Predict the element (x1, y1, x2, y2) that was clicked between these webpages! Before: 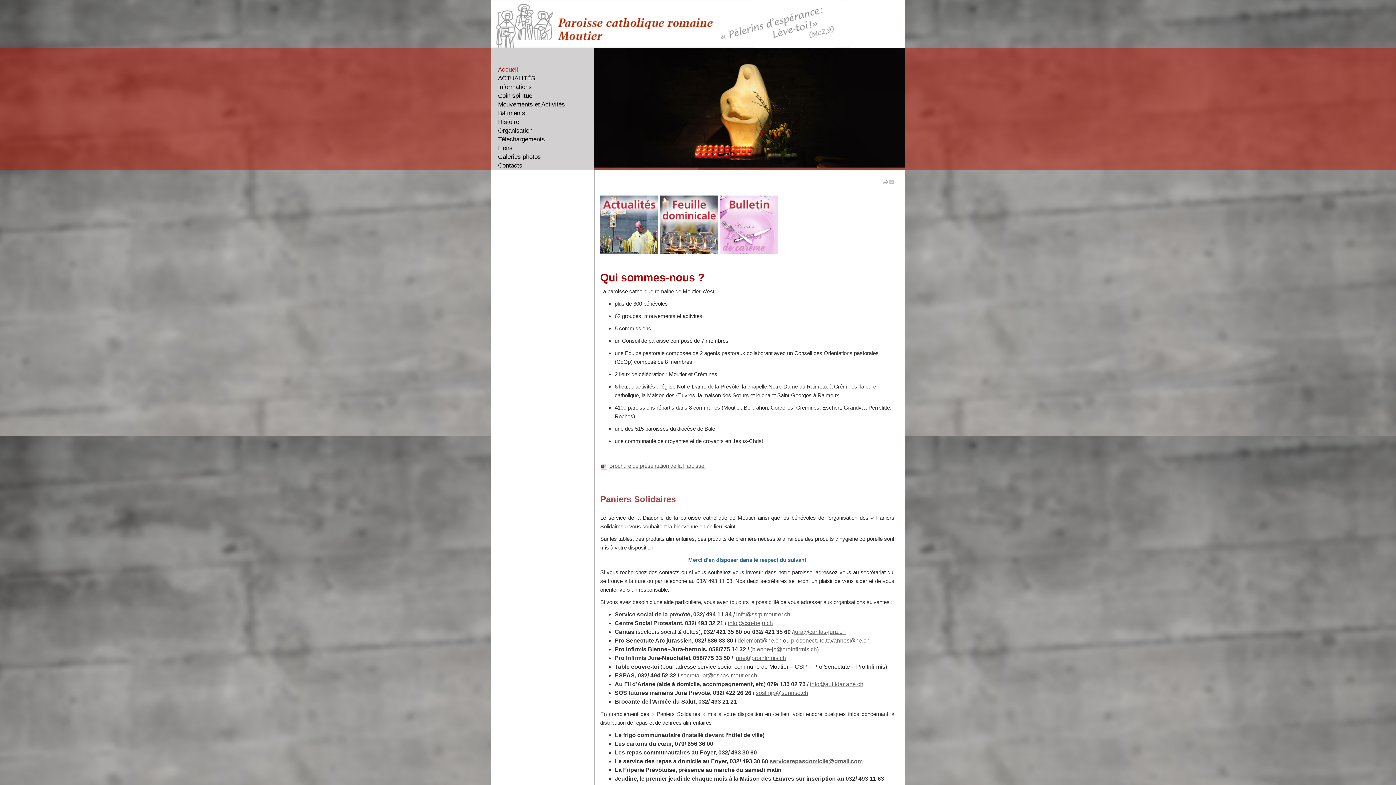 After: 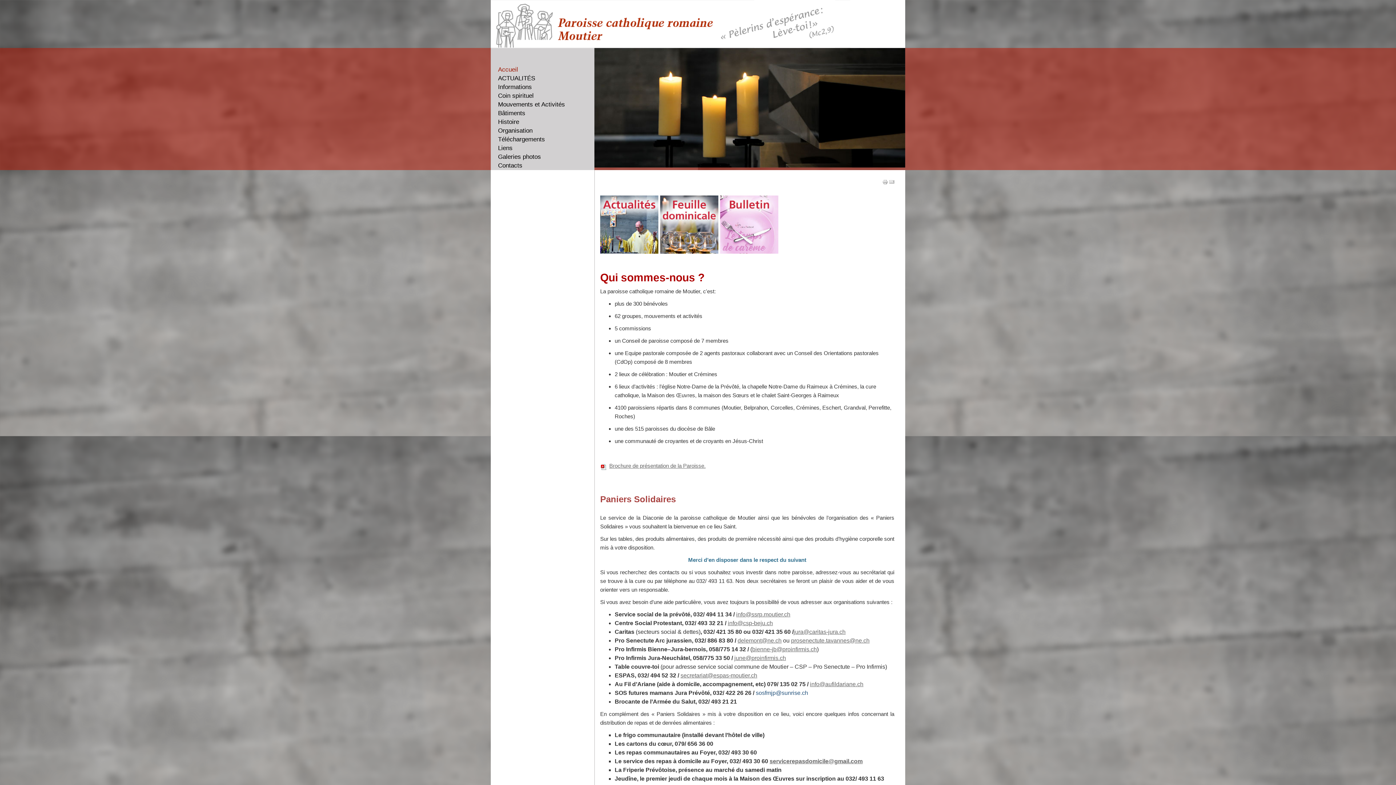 Action: bbox: (756, 690, 808, 696) label: sosfmjp@sunrise.ch